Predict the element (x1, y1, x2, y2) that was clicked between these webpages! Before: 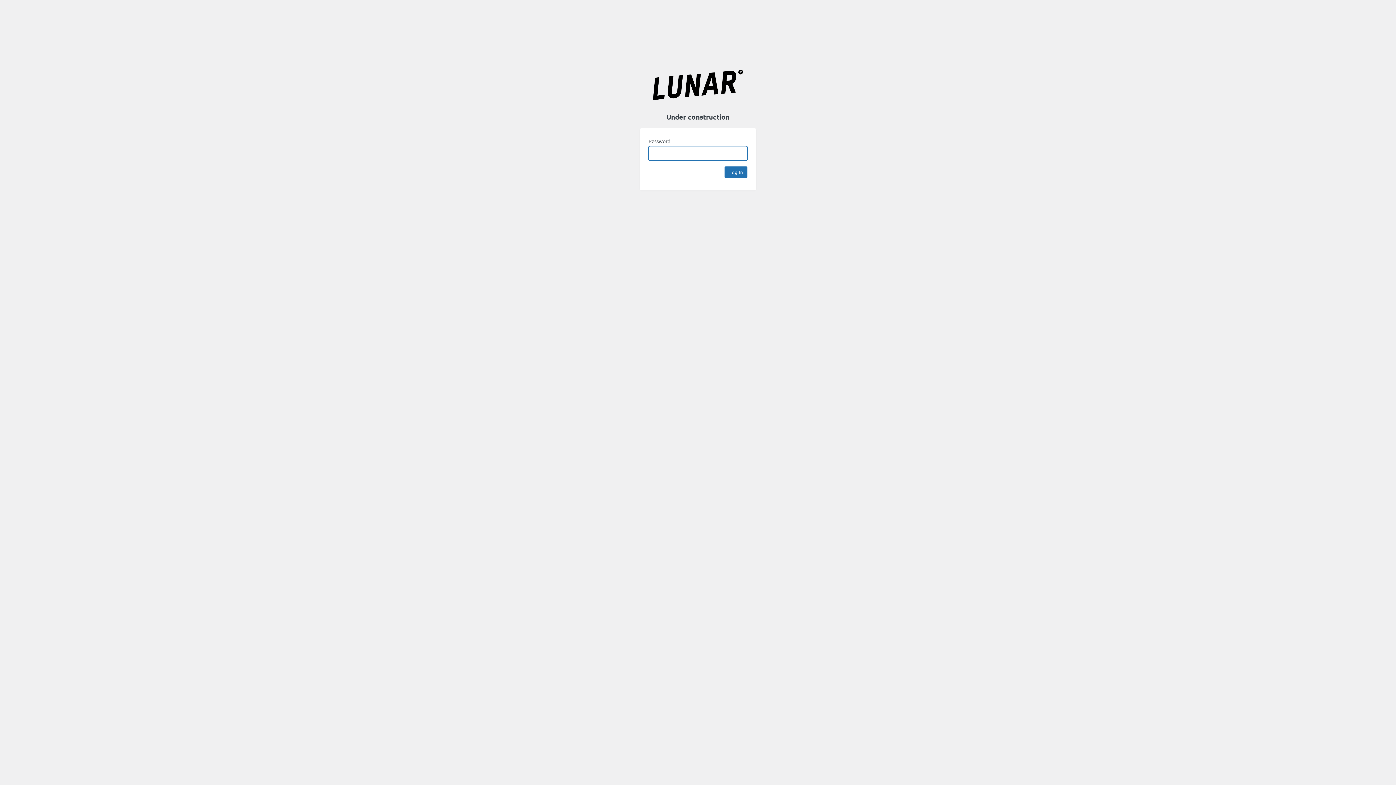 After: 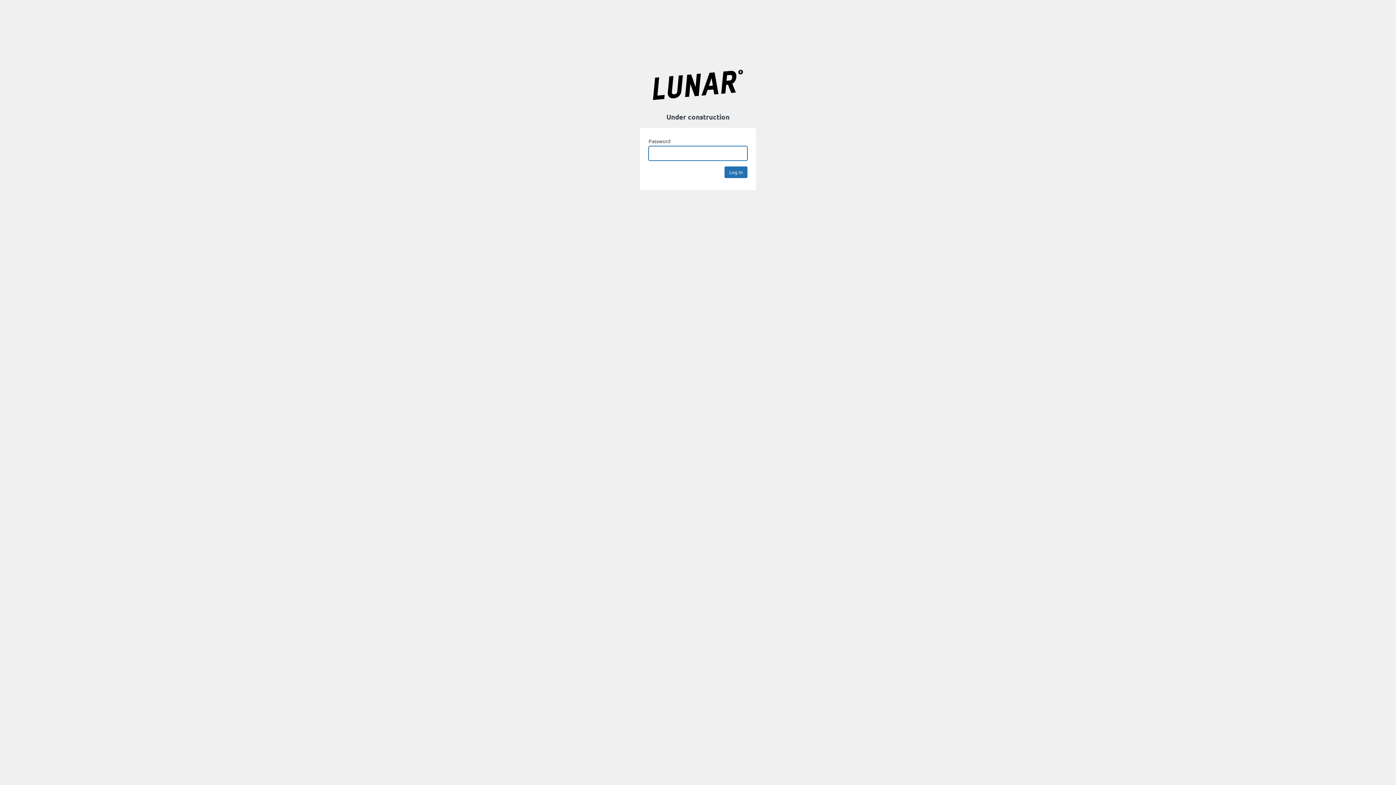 Action: bbox: (640, 69, 756, 100) label: Lunar Store